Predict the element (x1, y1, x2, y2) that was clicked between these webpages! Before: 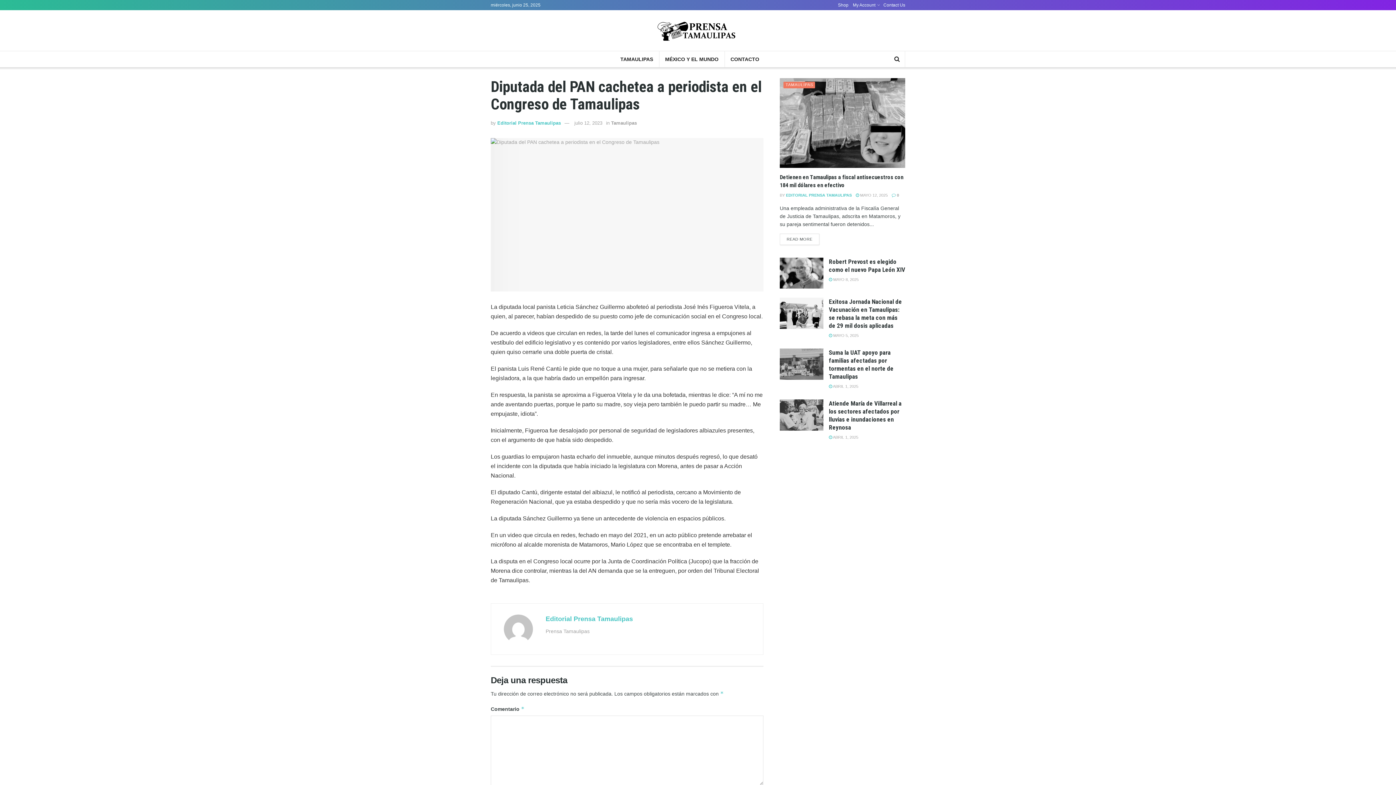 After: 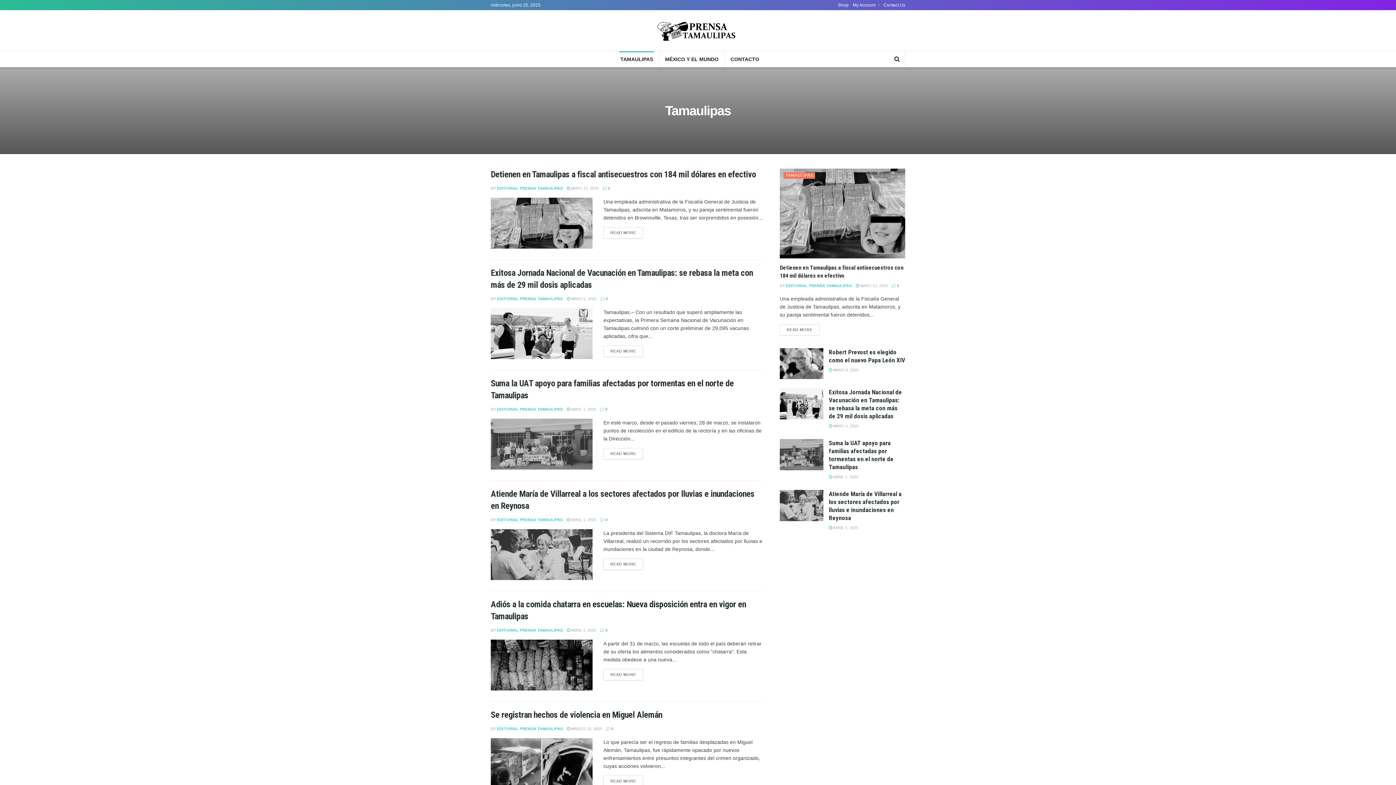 Action: bbox: (614, 51, 659, 67) label: TAMAULIPAS